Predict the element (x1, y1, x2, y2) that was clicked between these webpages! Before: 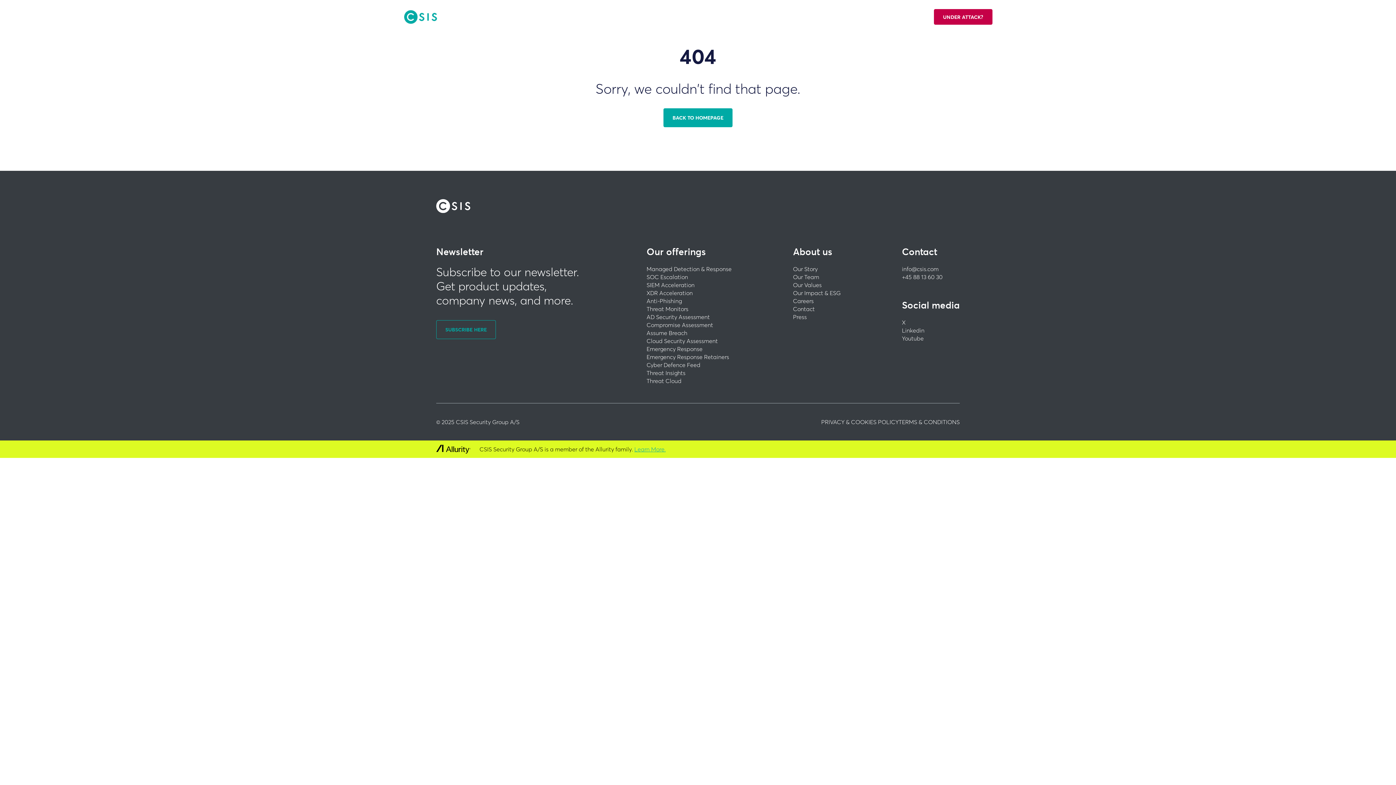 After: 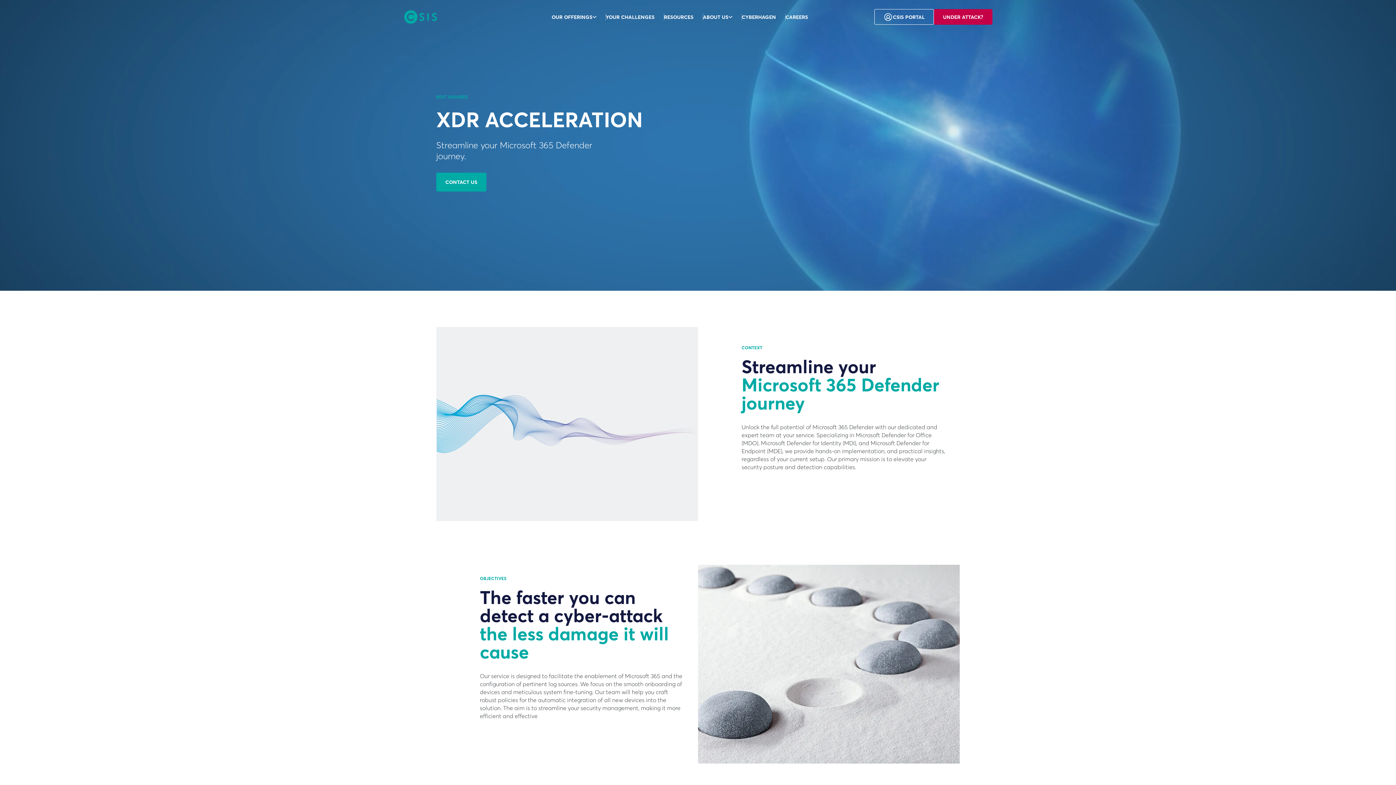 Action: bbox: (646, 289, 731, 297) label: XDR Acceleration